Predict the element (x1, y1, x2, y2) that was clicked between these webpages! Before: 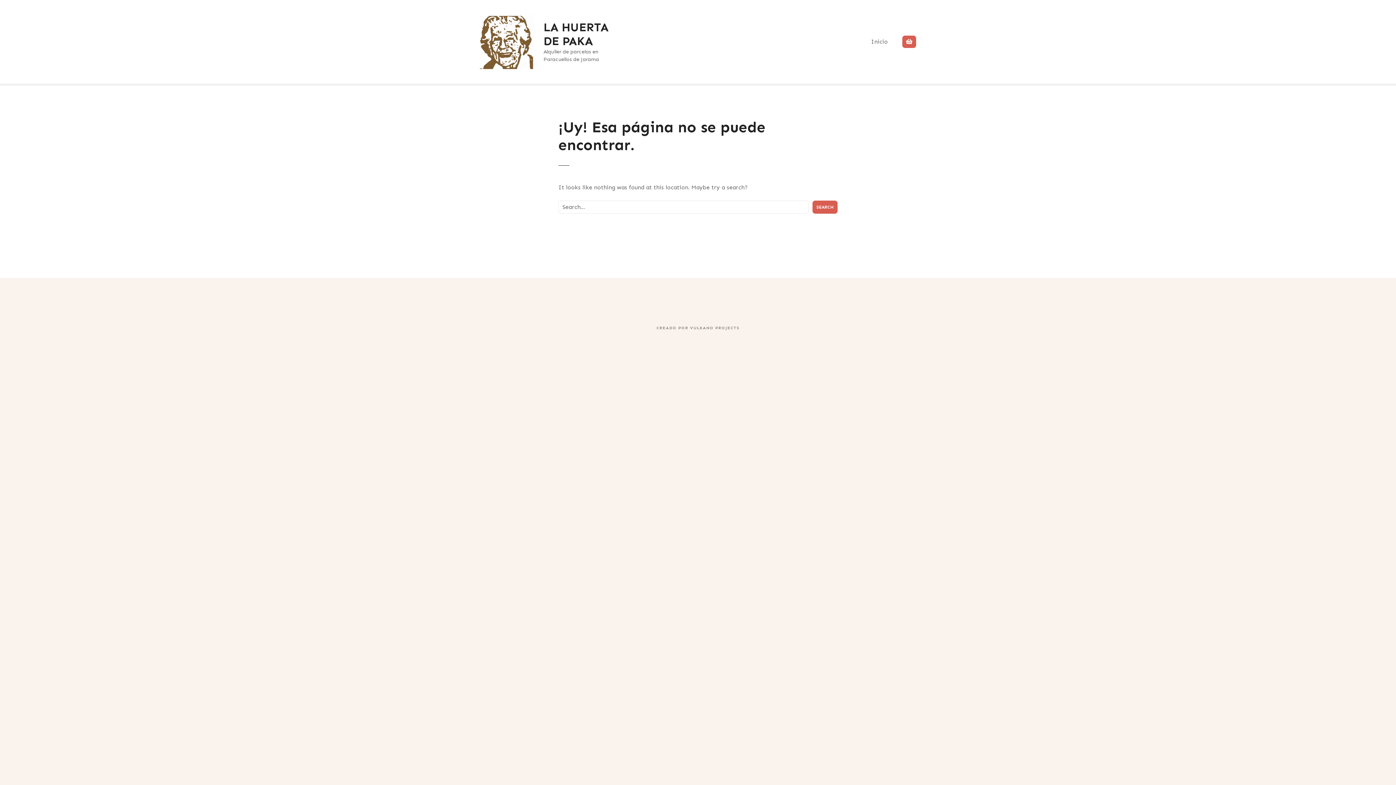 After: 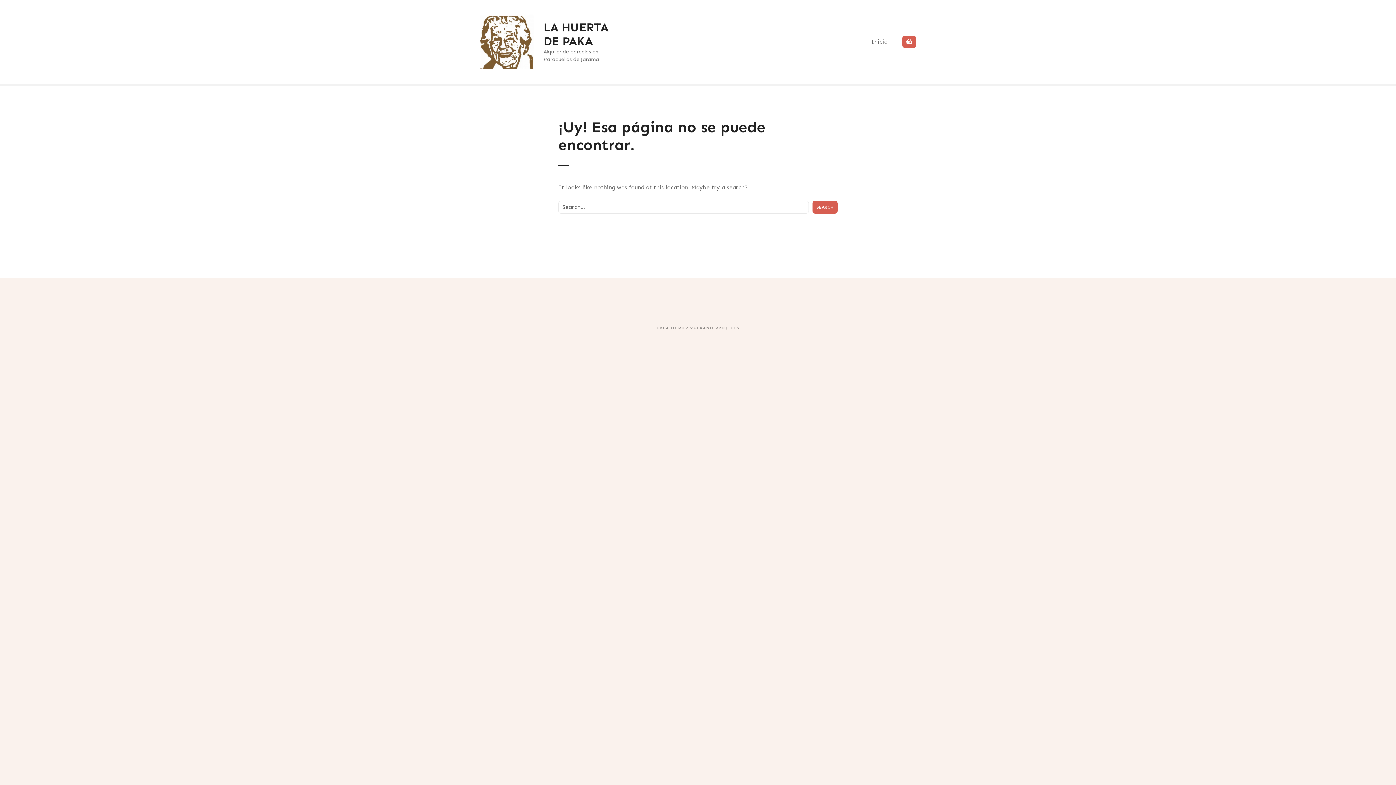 Action: label: Search bbox: (812, 200, 837, 213)